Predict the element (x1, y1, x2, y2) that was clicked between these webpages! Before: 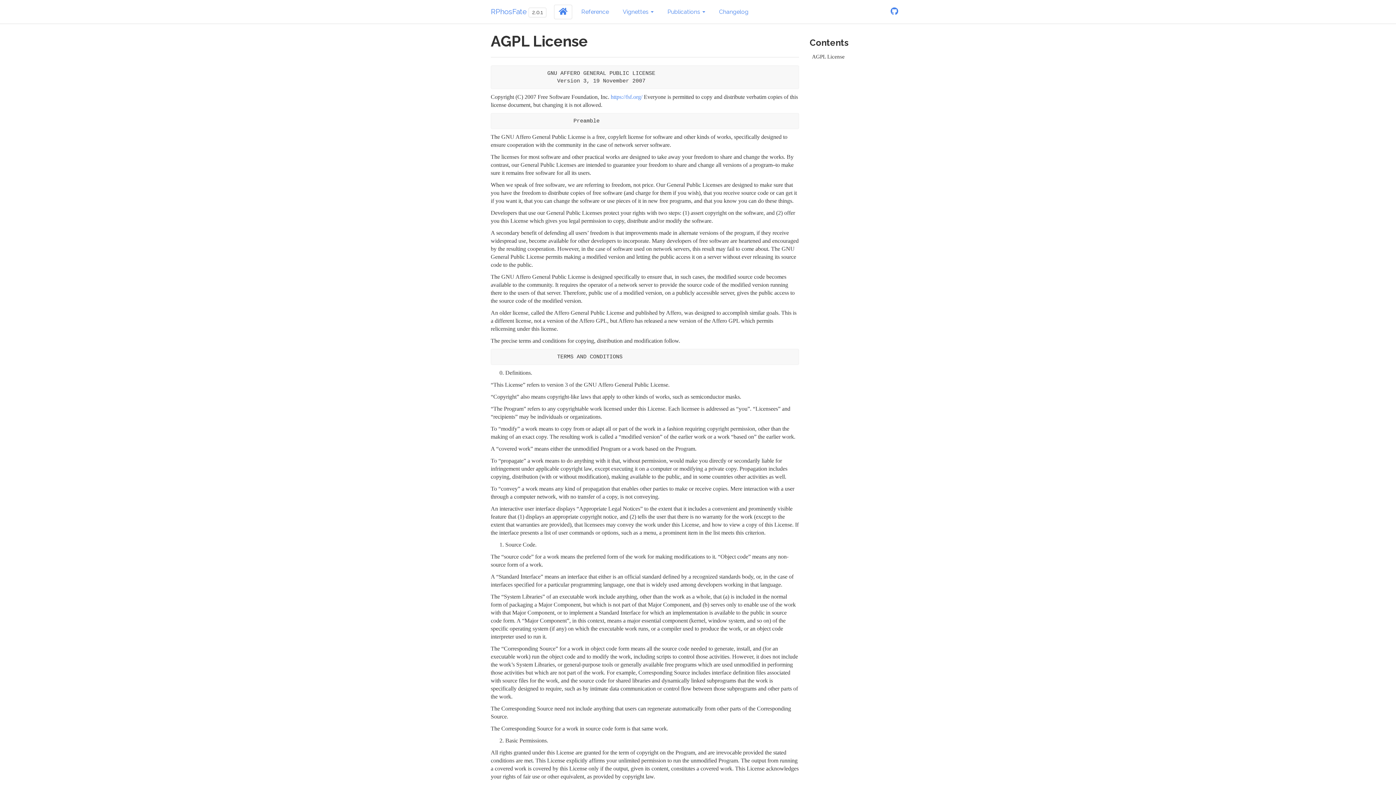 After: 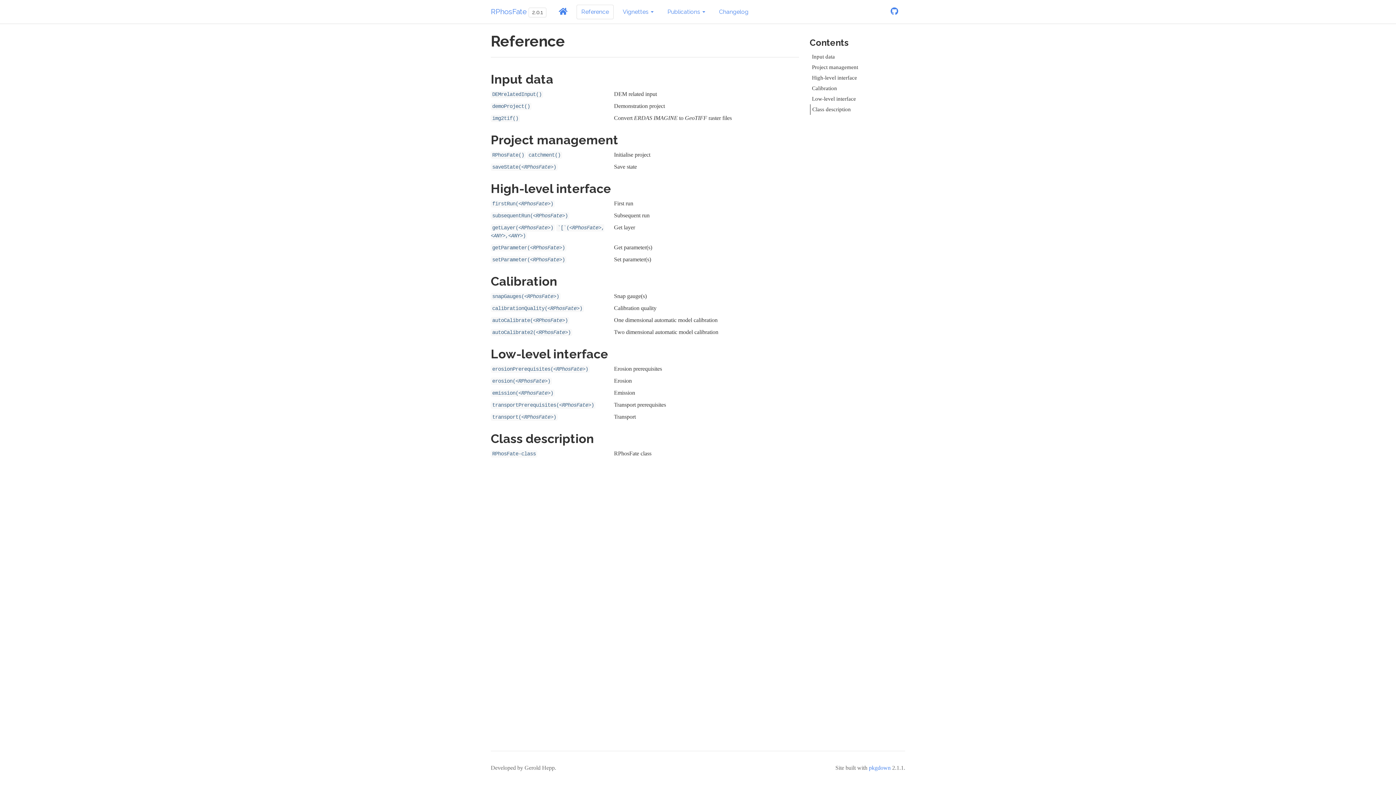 Action: bbox: (576, 4, 613, 19) label: Reference